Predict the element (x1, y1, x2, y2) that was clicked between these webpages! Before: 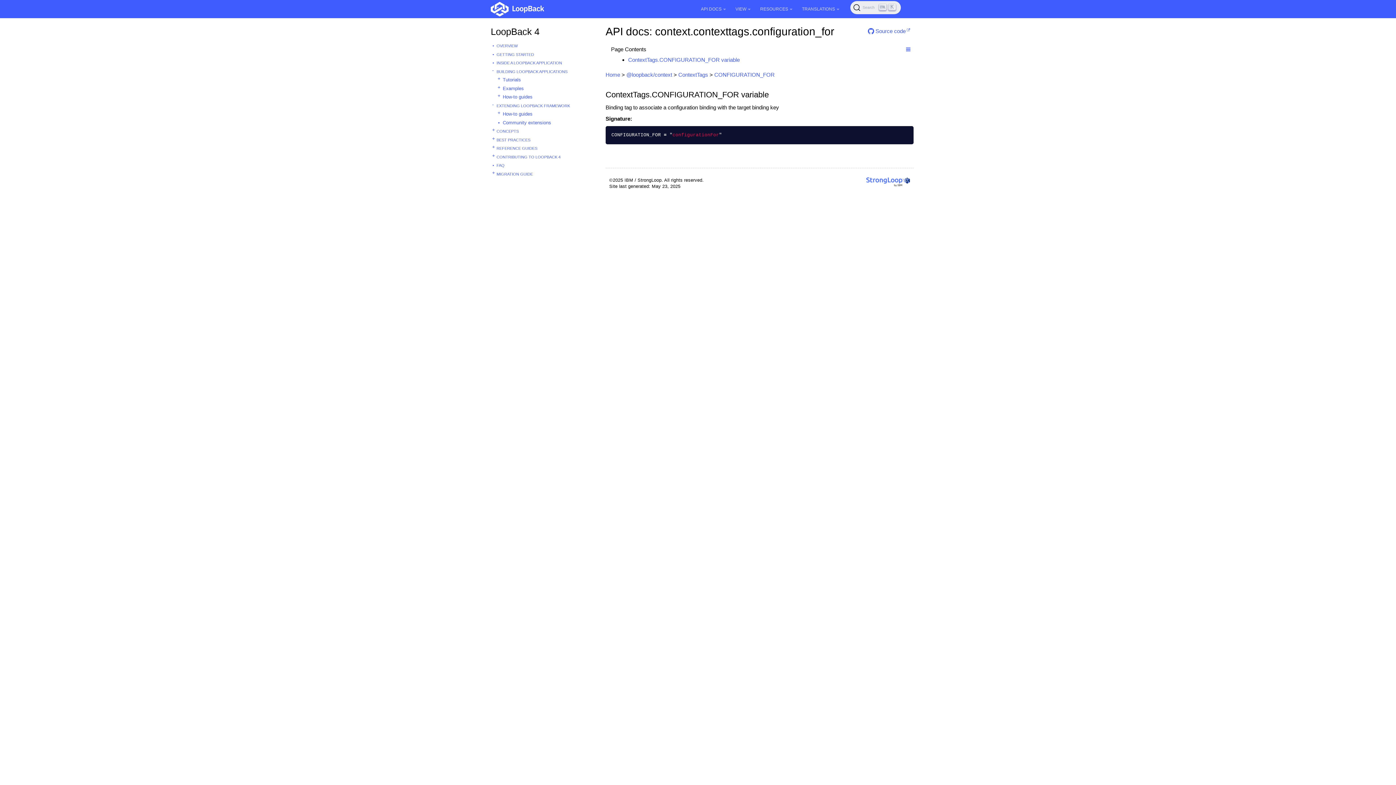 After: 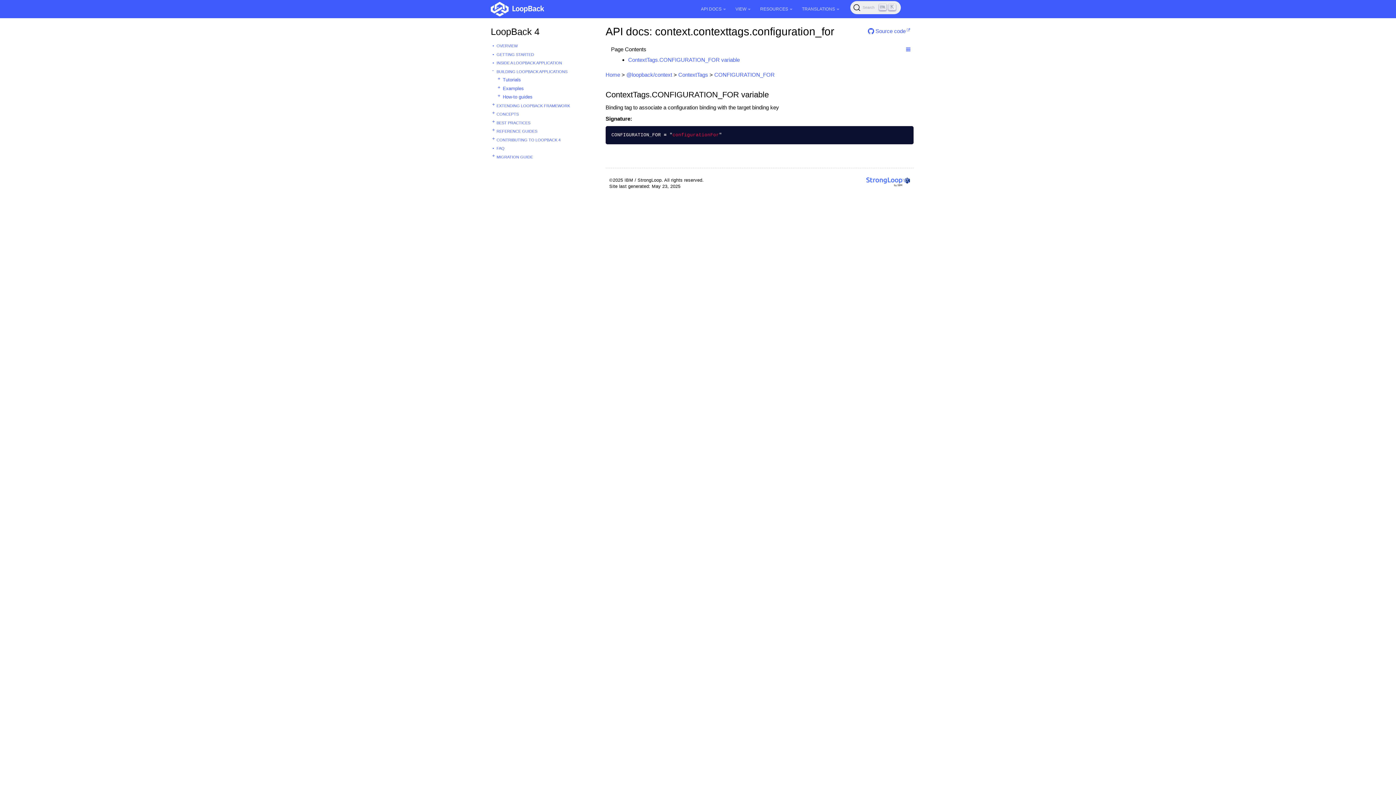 Action: bbox: (490, 101, 494, 107)